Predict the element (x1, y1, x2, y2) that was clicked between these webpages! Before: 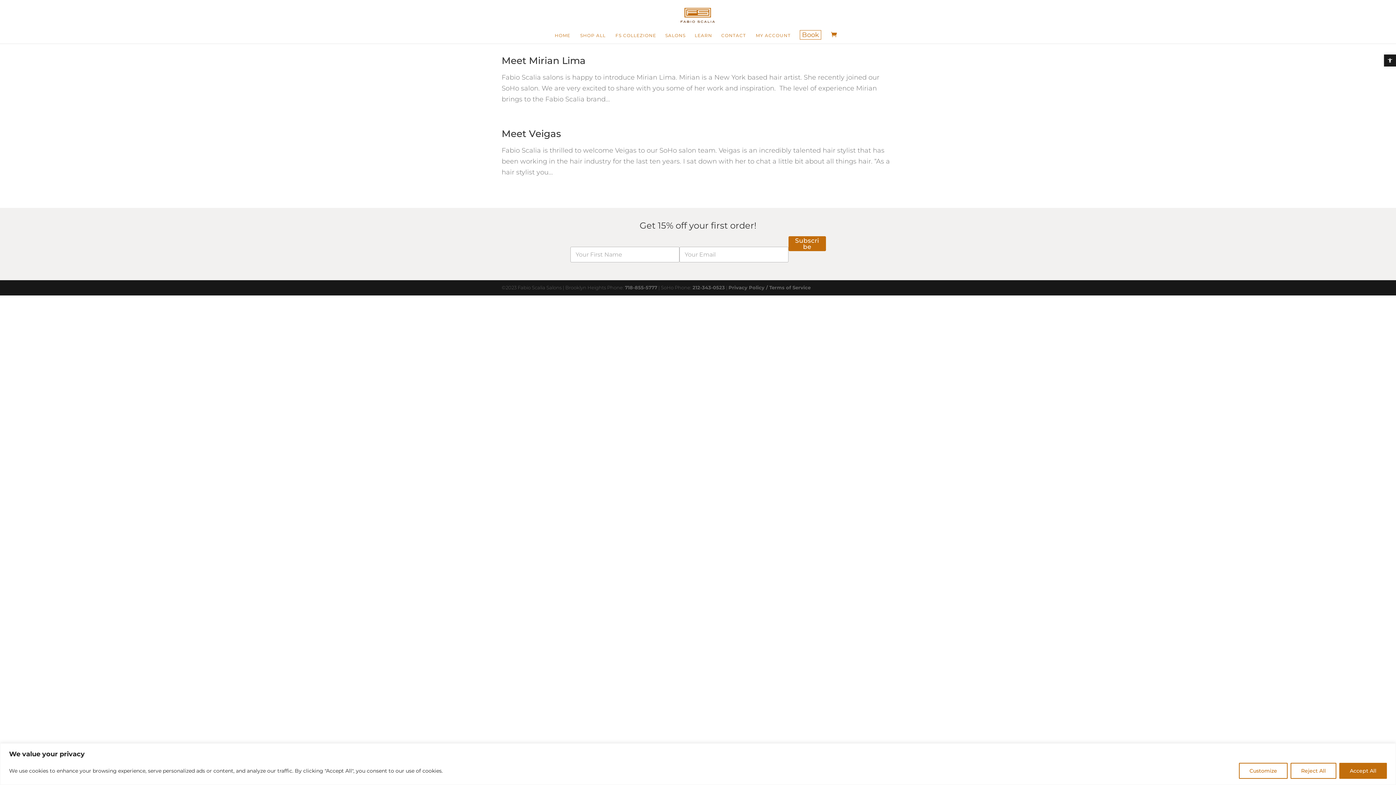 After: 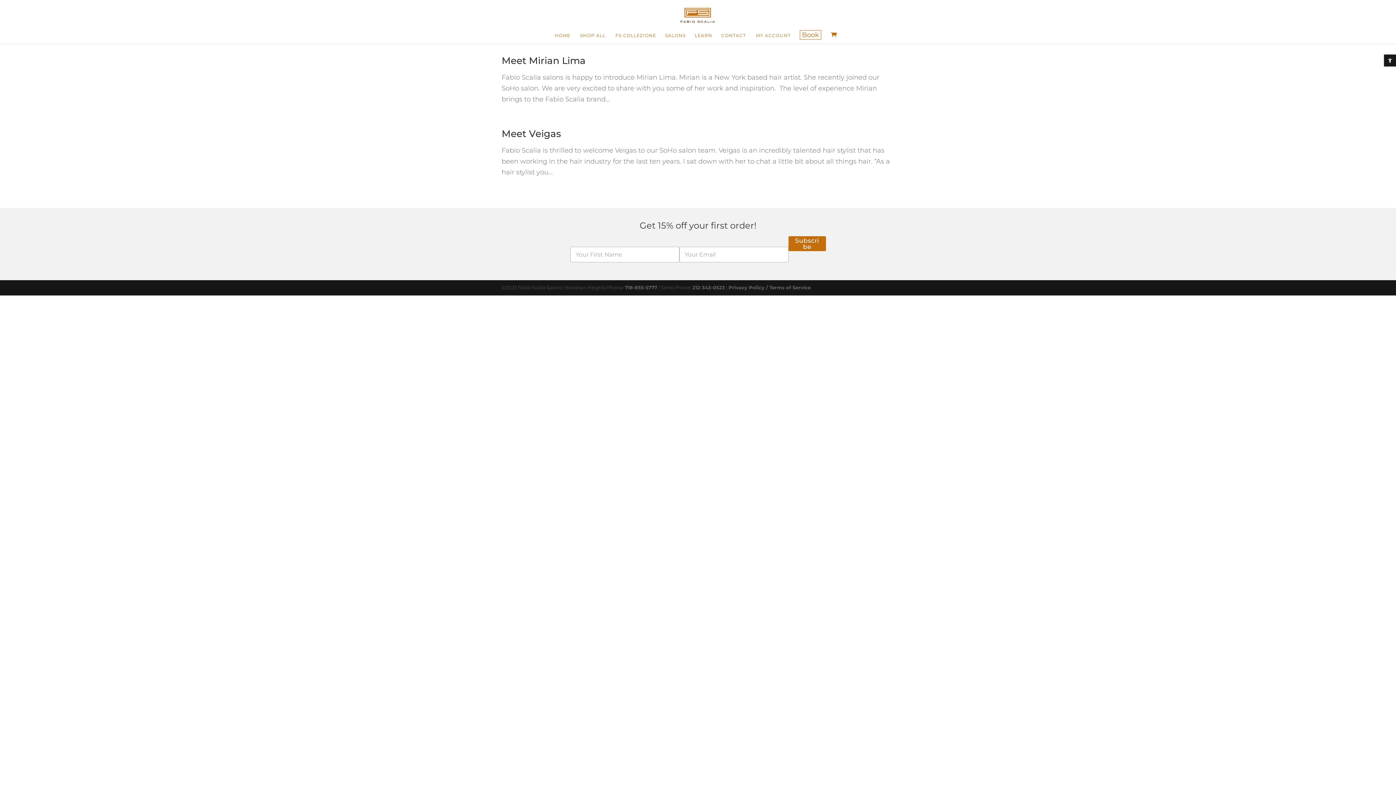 Action: bbox: (1290, 763, 1336, 779) label: Reject All